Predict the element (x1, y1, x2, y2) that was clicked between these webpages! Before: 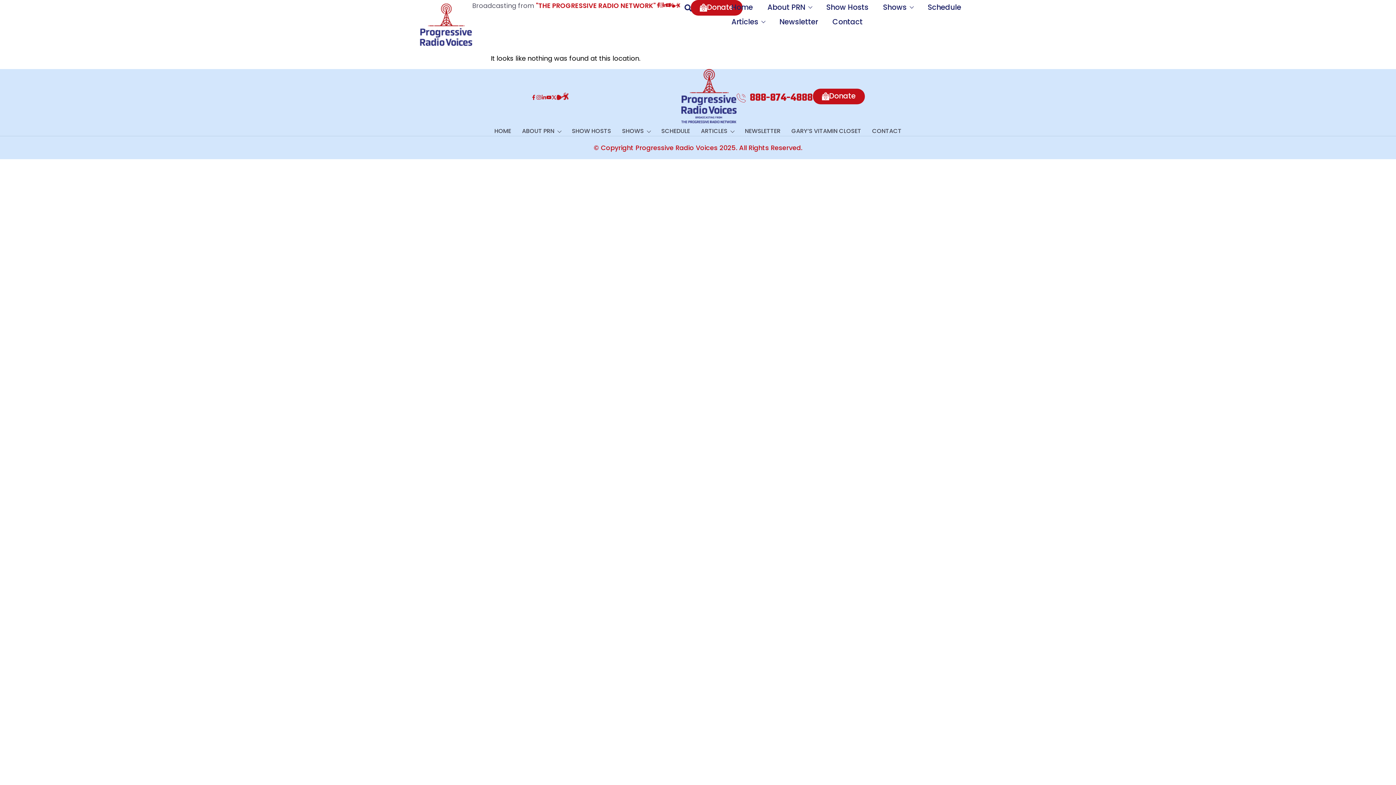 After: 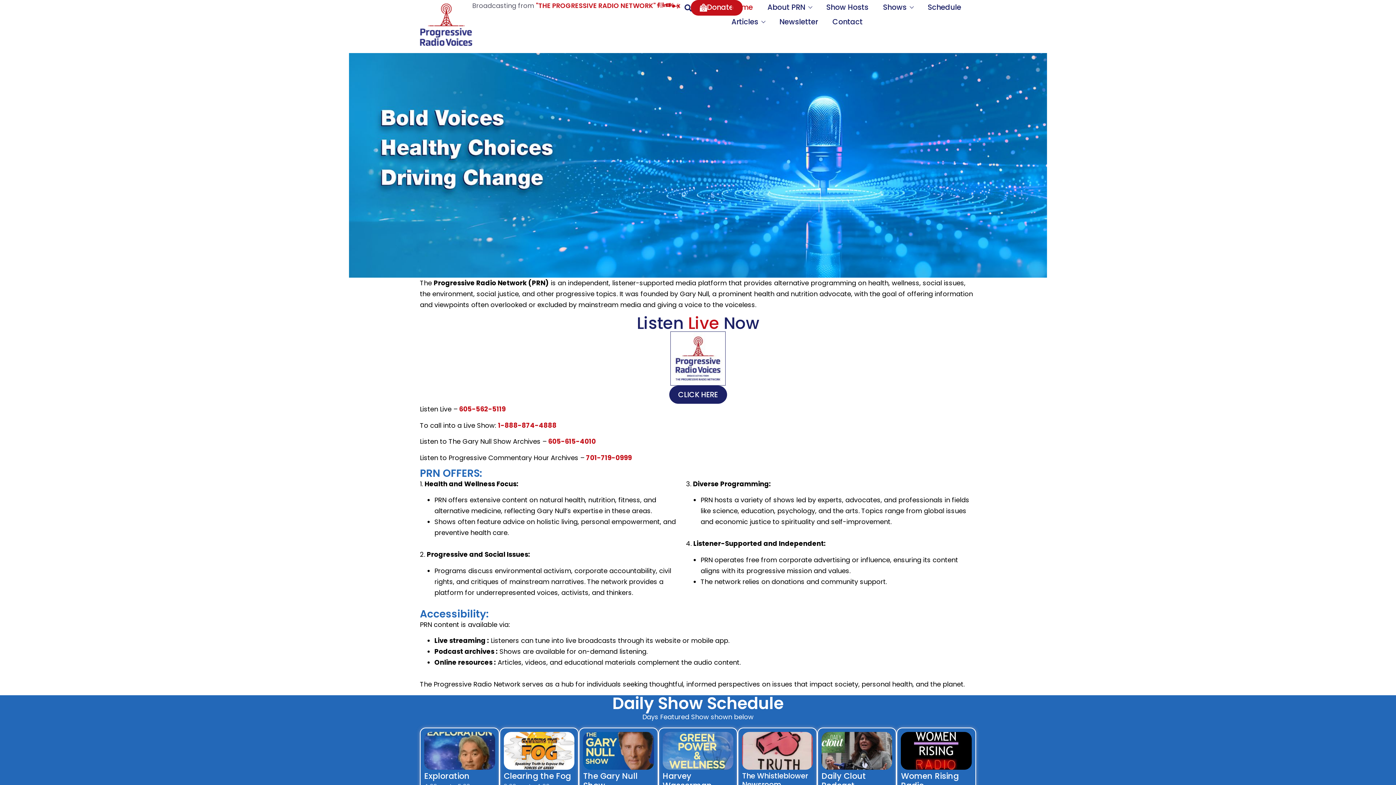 Action: bbox: (681, 69, 736, 126)